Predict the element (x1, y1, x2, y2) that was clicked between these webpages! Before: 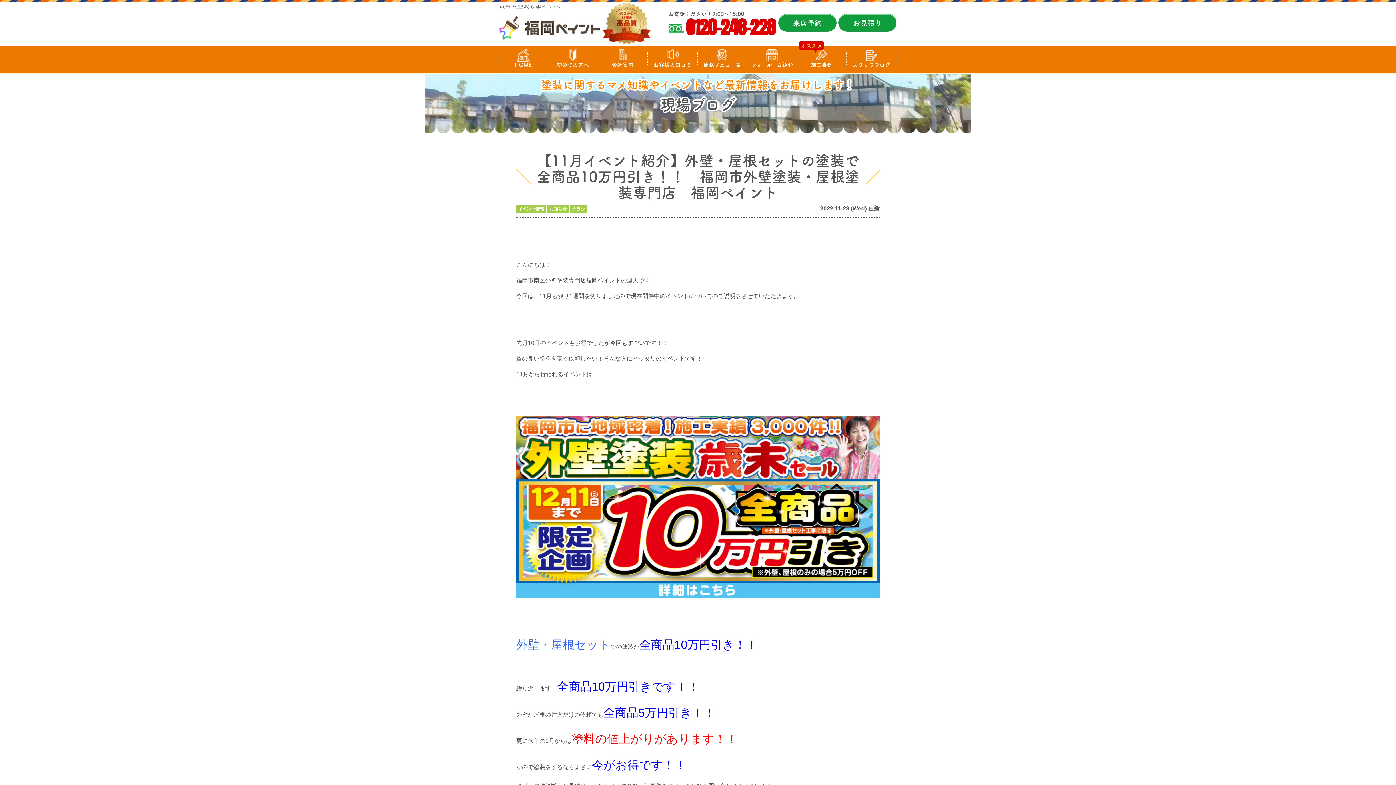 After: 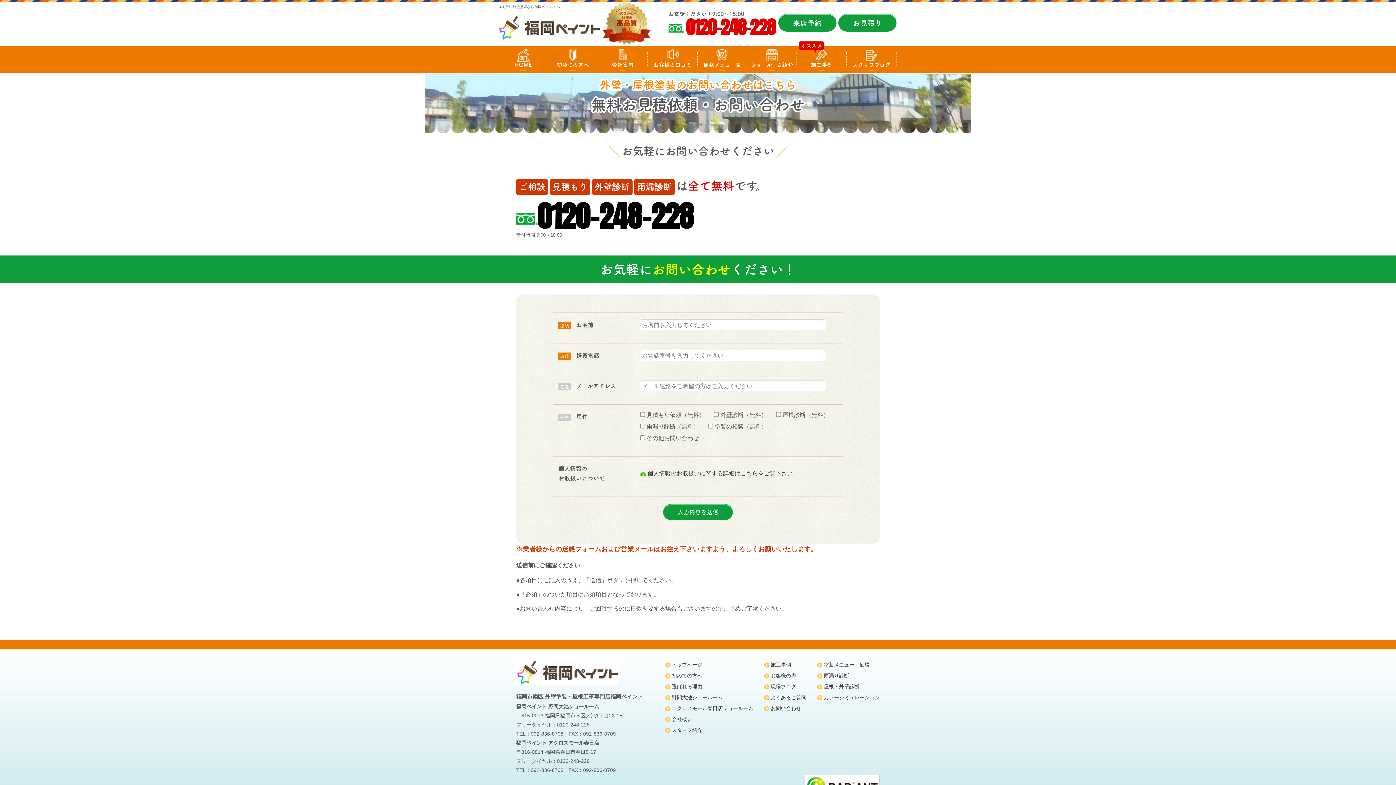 Action: label: お見積り bbox: (838, 14, 896, 31)